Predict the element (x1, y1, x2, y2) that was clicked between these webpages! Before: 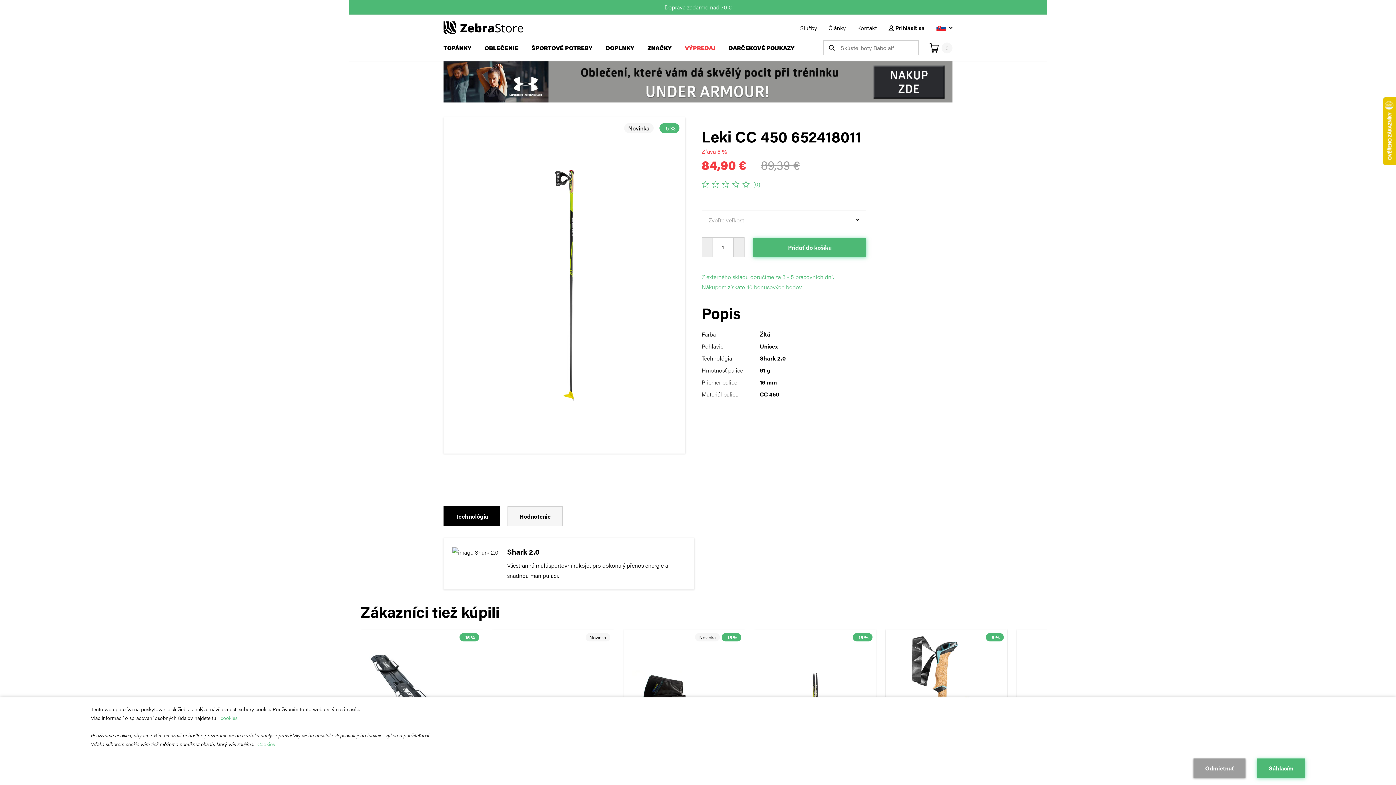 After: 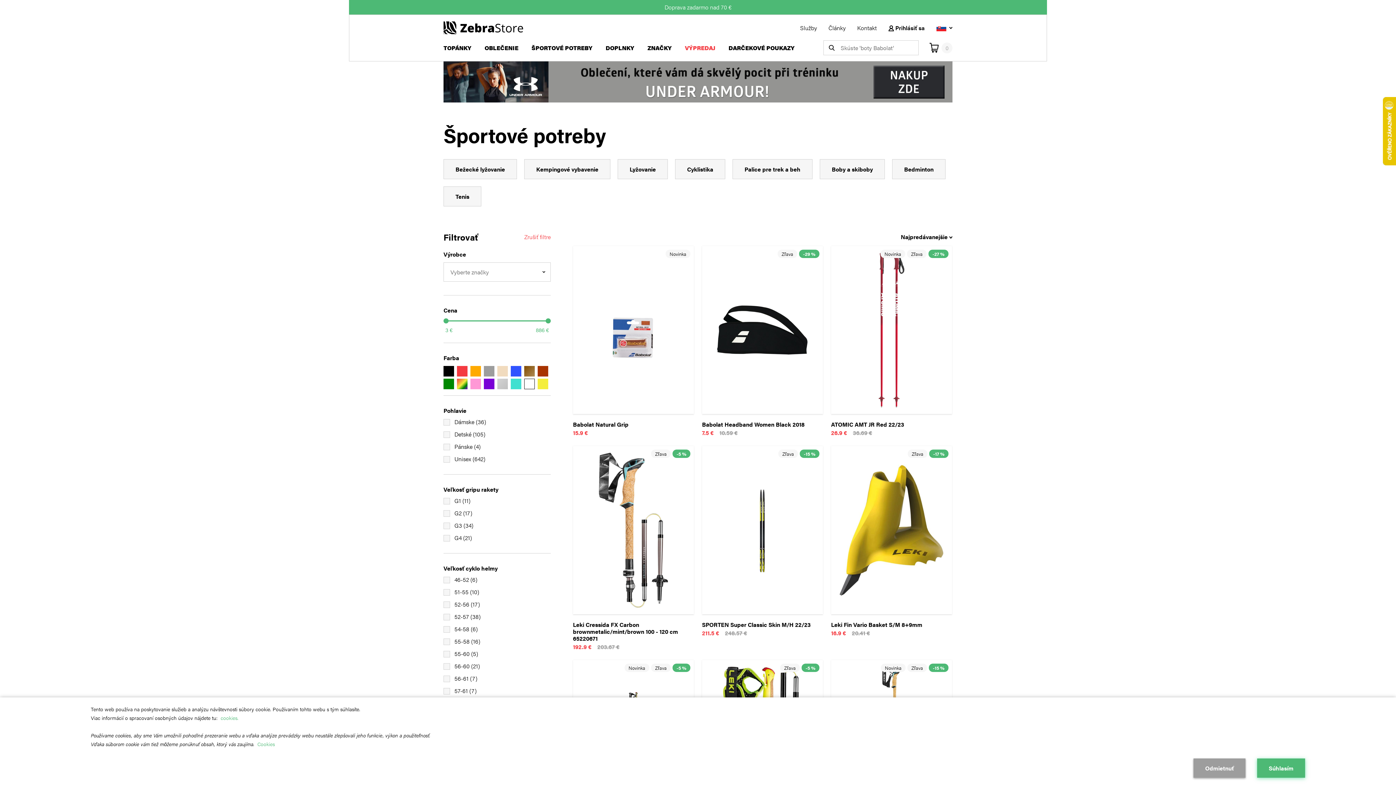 Action: bbox: (525, 40, 598, 55) label: ŠPORTOVÉ POTREBY